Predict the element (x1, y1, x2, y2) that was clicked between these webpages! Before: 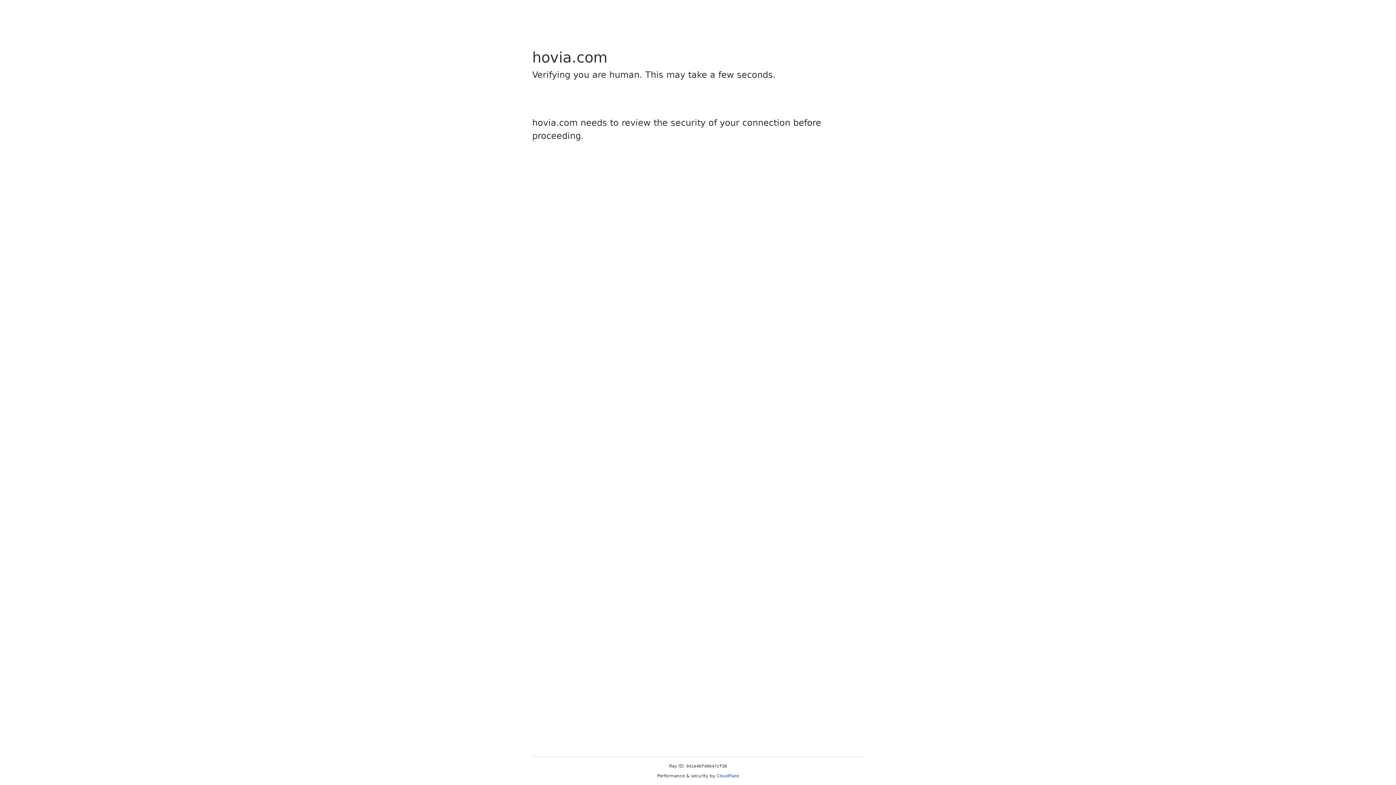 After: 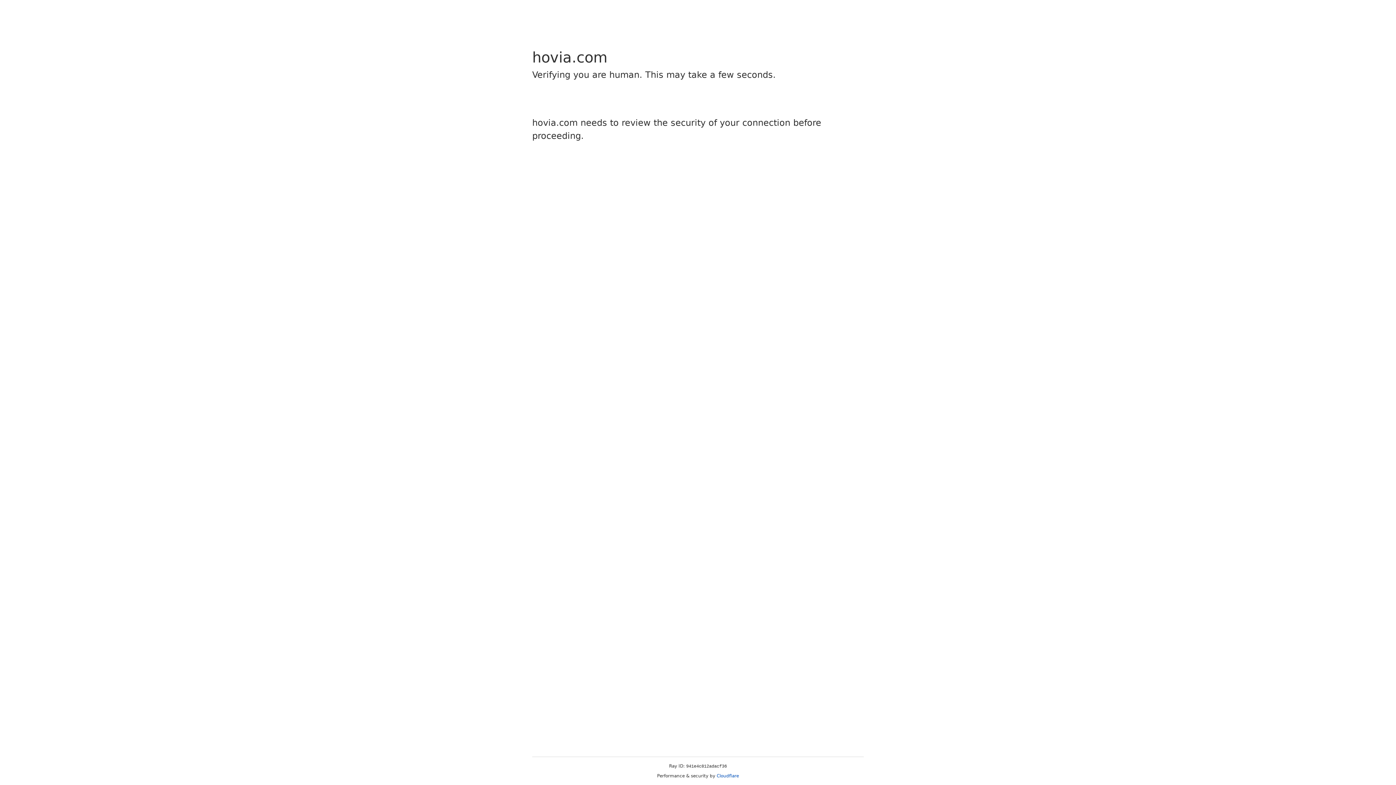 Action: label: Cloudflare bbox: (716, 773, 739, 778)